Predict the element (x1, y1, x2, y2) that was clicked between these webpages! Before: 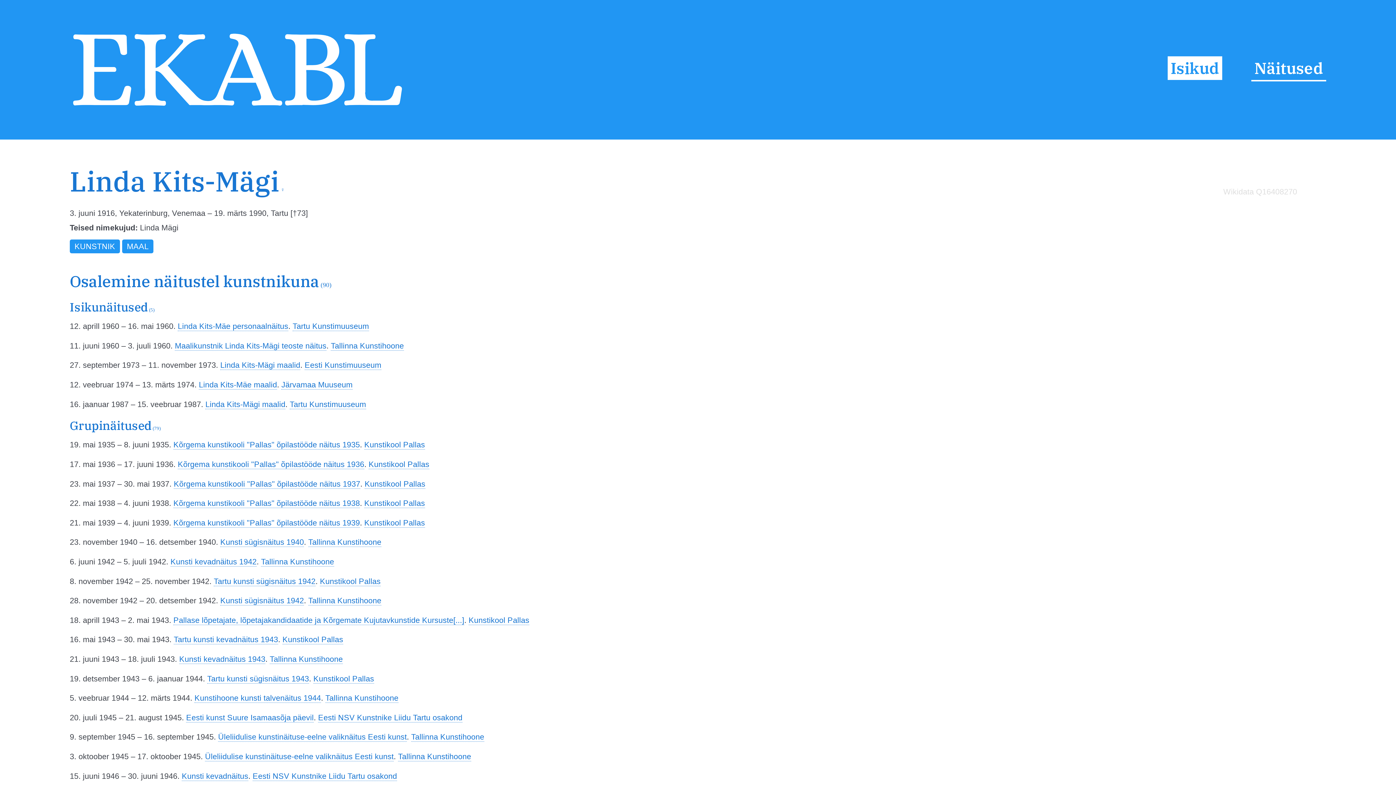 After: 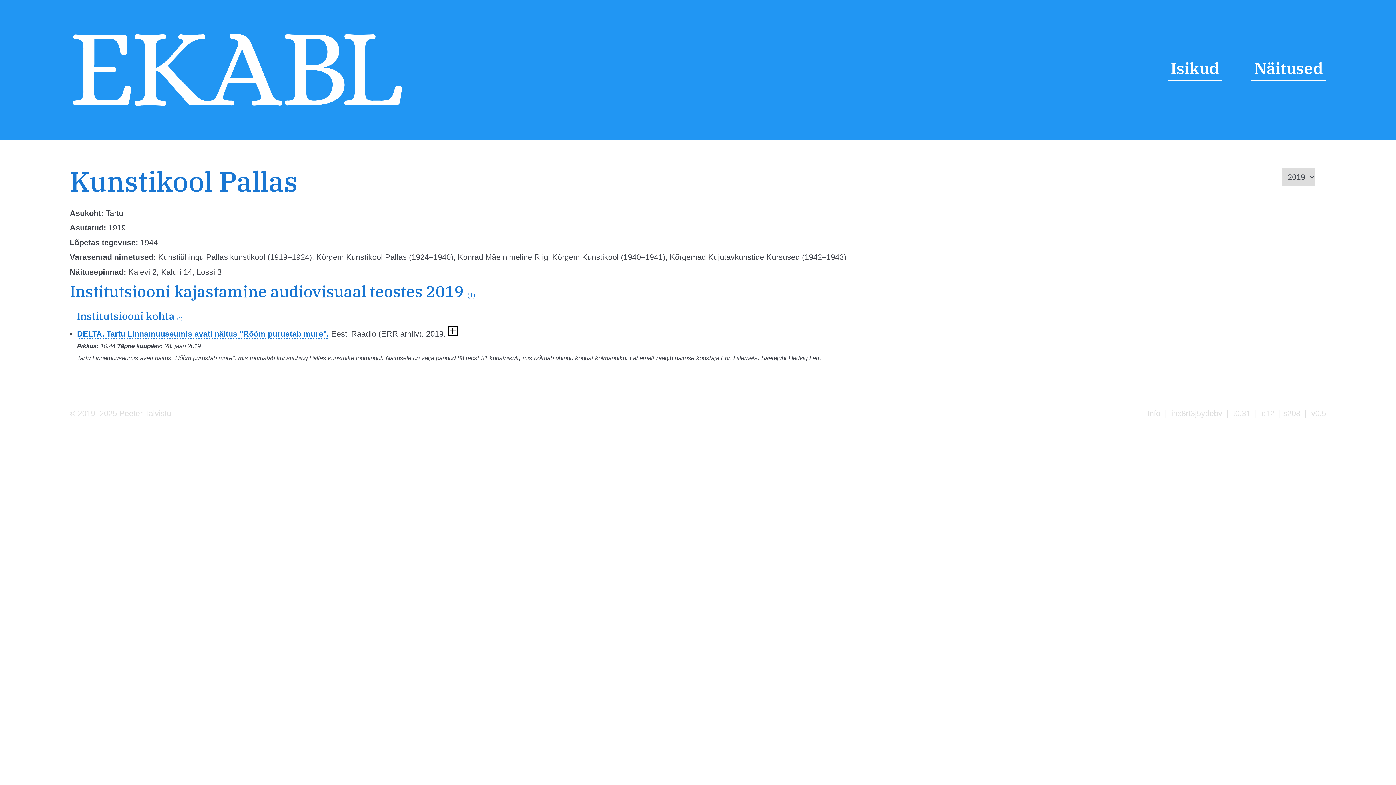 Action: bbox: (364, 440, 425, 449) label: Kunstikool Pallas